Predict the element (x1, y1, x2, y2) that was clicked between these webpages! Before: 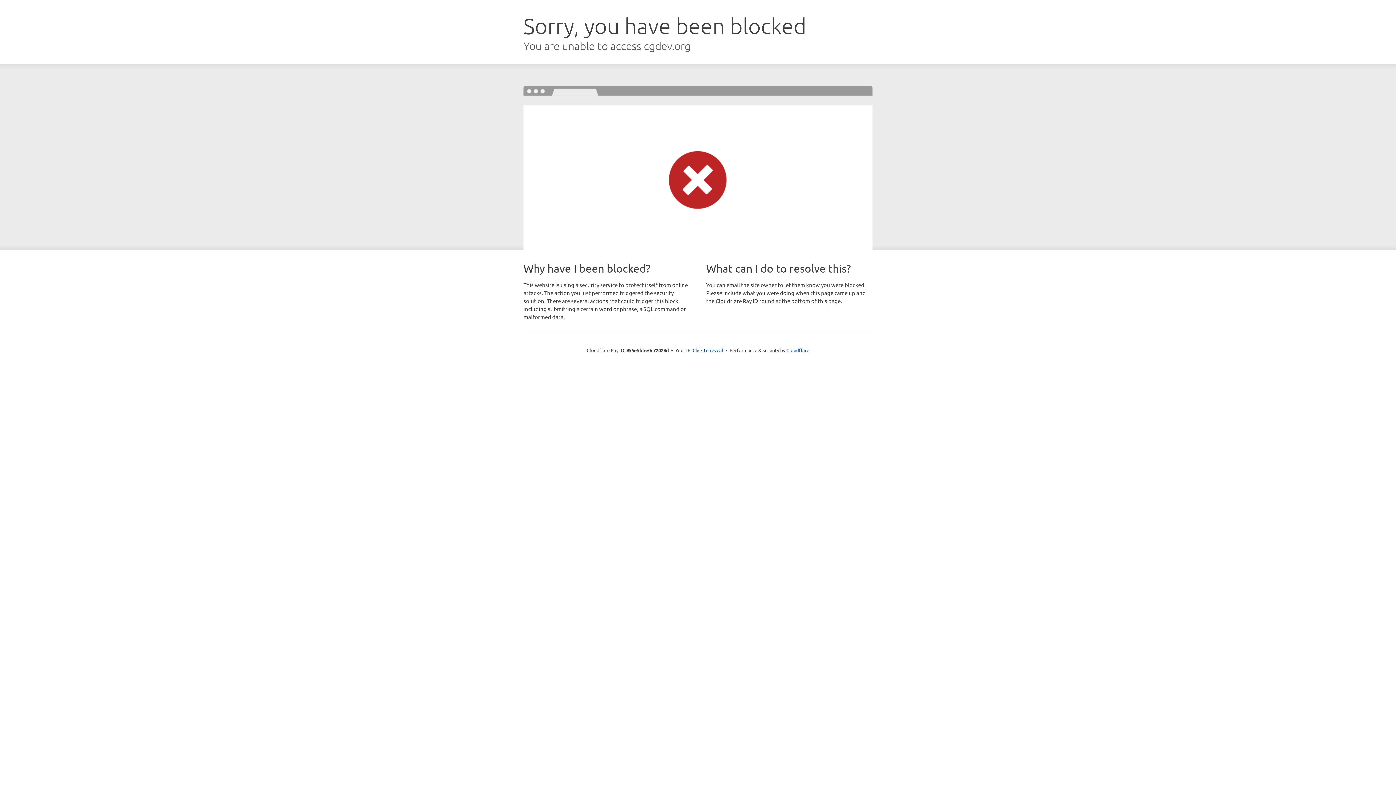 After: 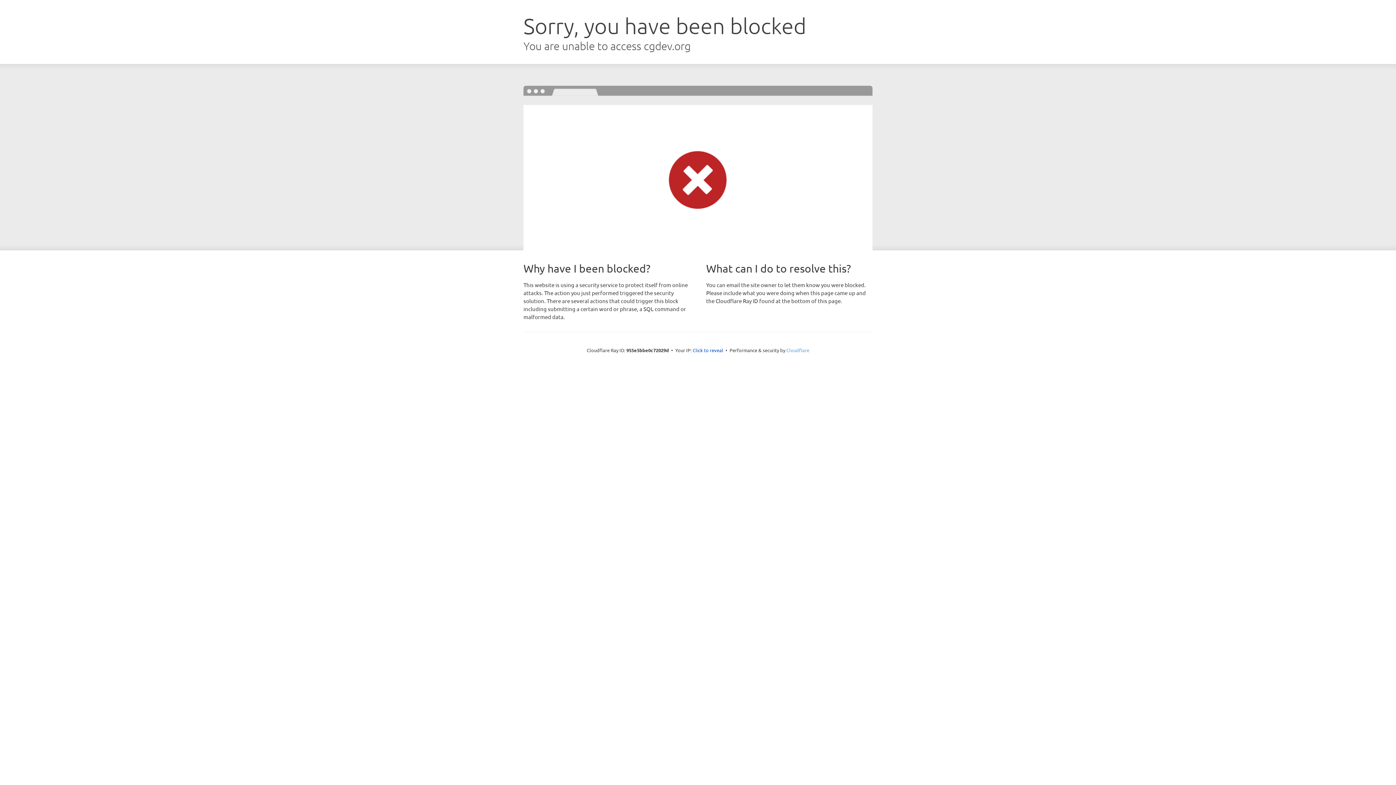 Action: label: Cloudflare bbox: (786, 347, 809, 353)